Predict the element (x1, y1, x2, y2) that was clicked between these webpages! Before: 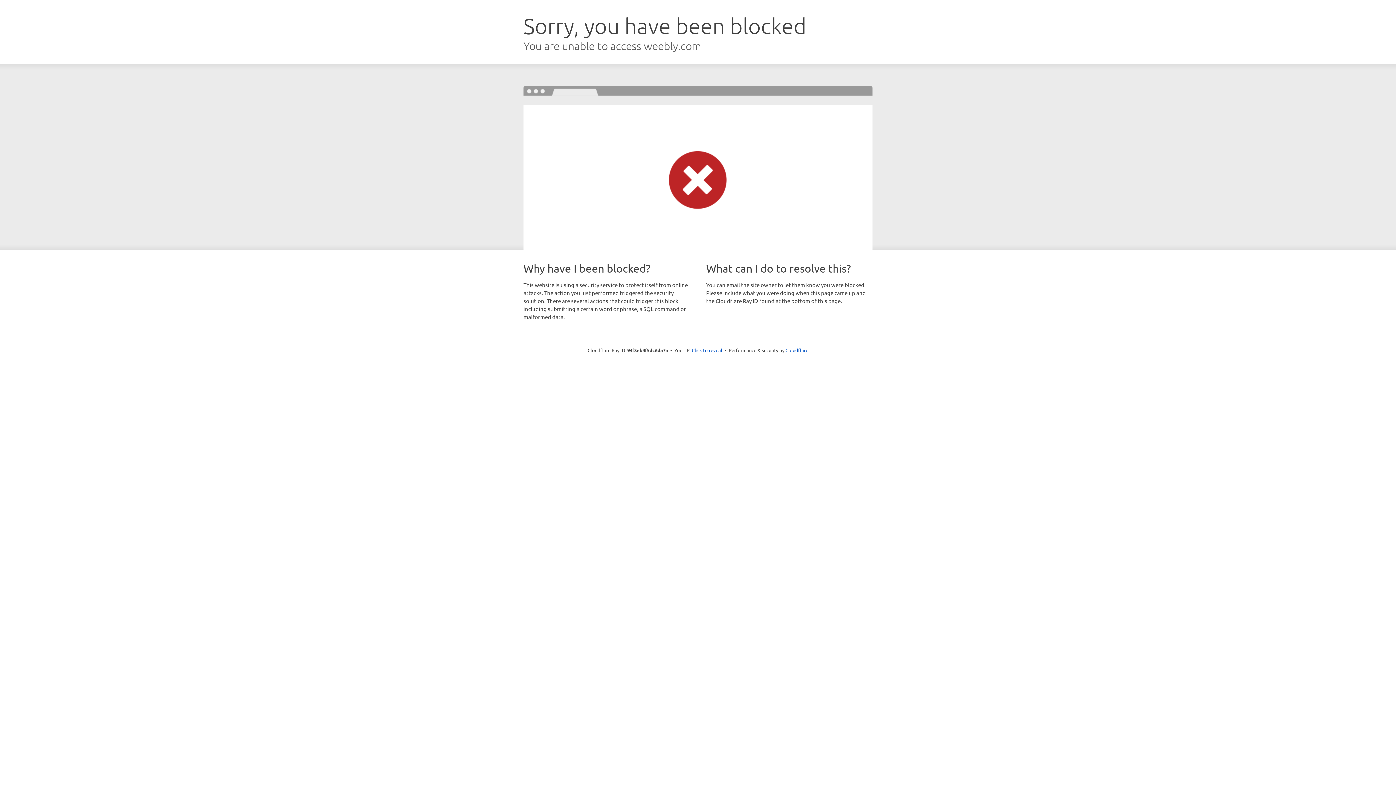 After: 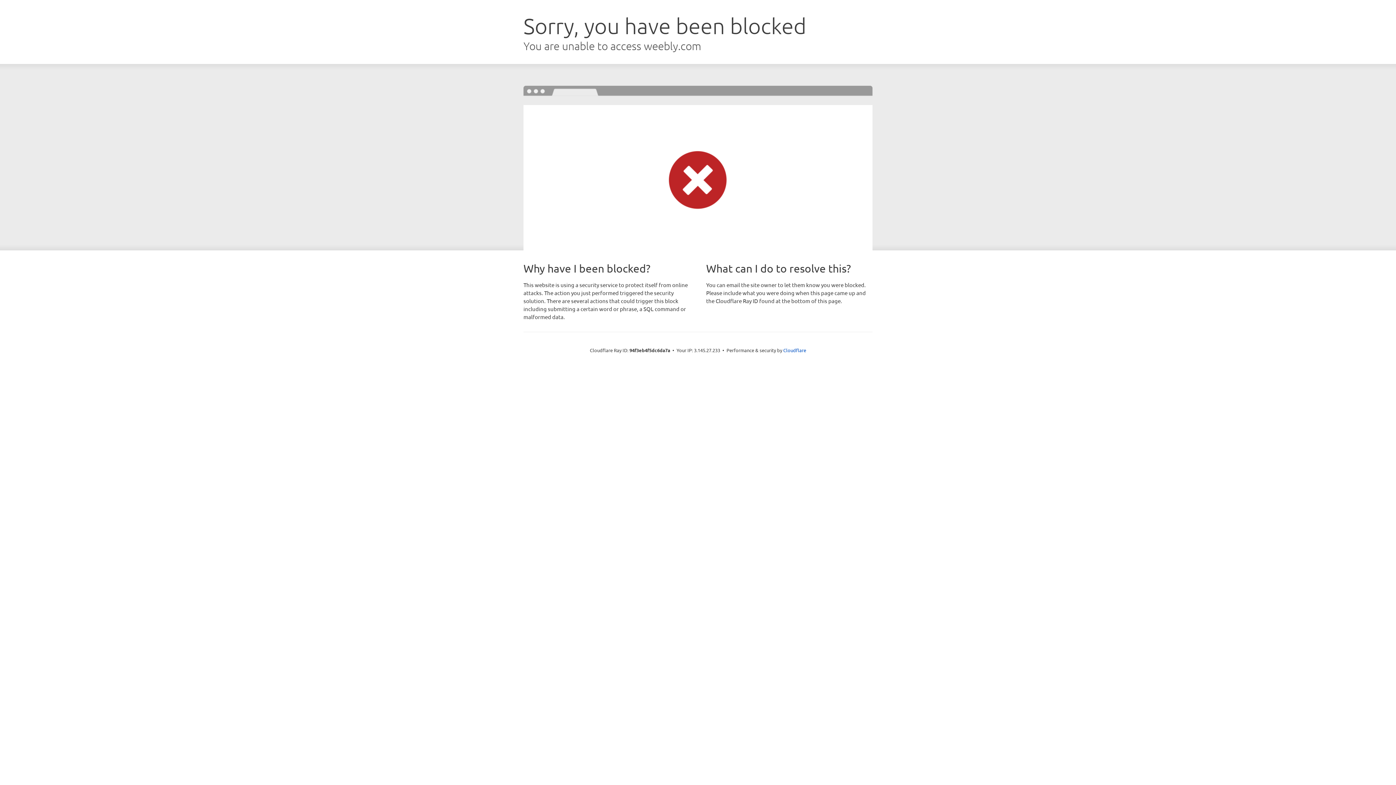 Action: bbox: (692, 346, 722, 353) label: Click to reveal